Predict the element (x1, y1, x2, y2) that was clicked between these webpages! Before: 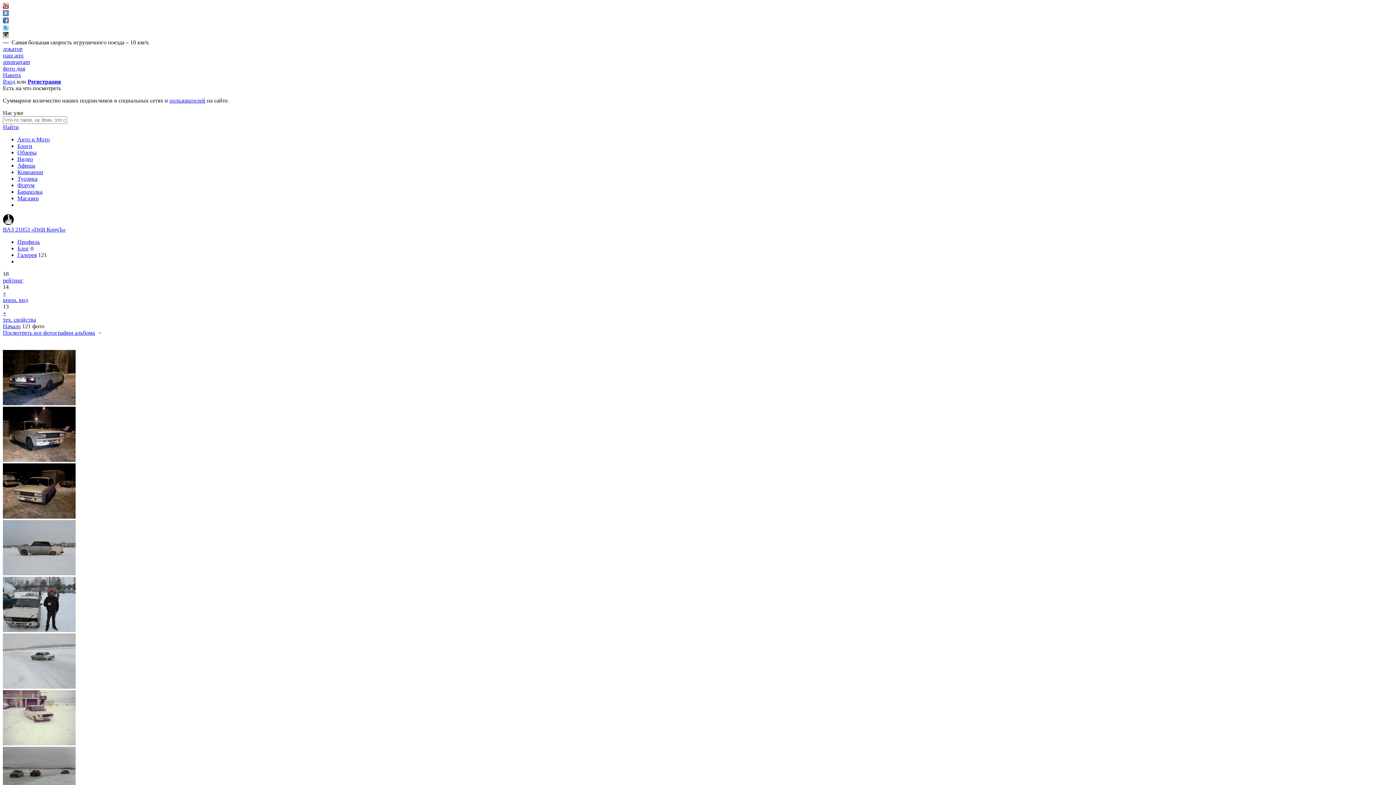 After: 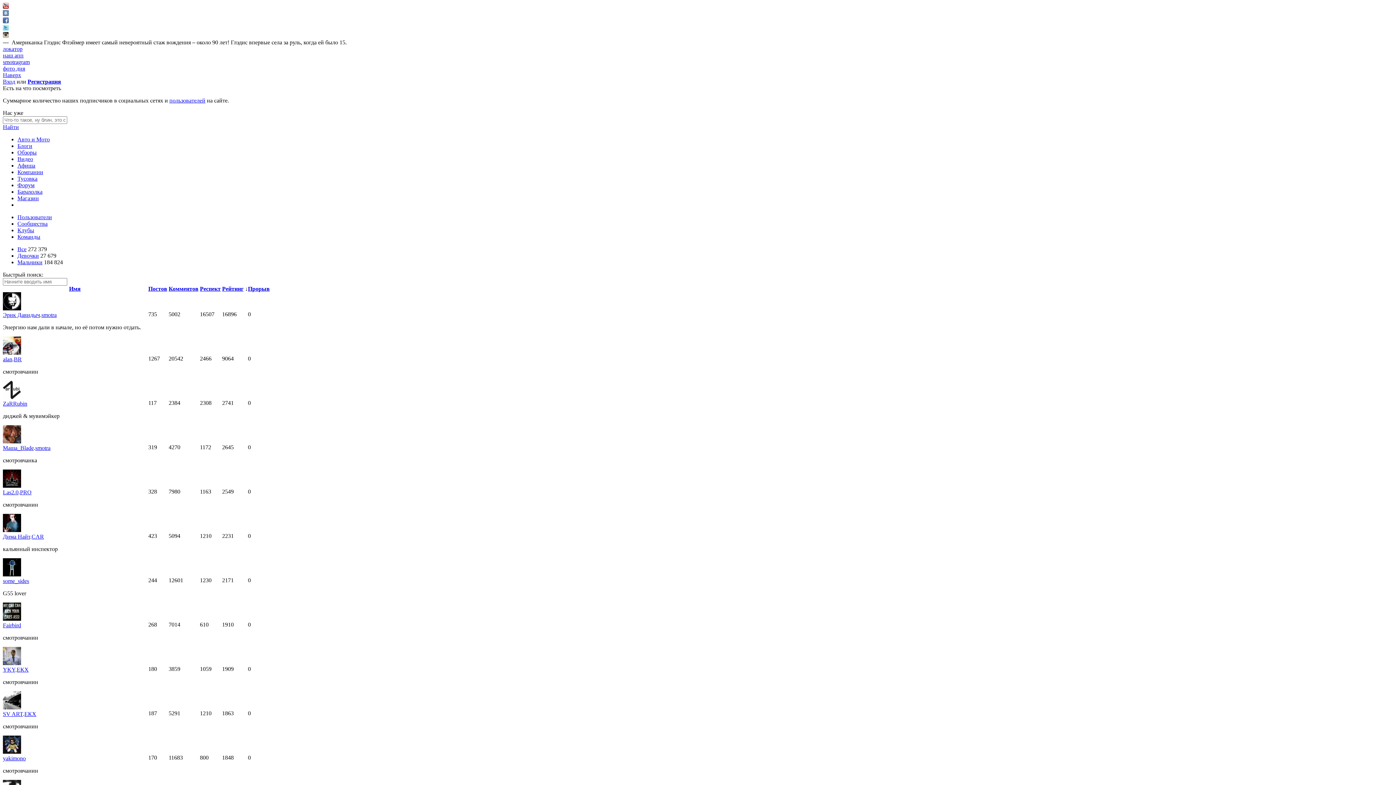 Action: bbox: (169, 97, 205, 103) label: пользователей